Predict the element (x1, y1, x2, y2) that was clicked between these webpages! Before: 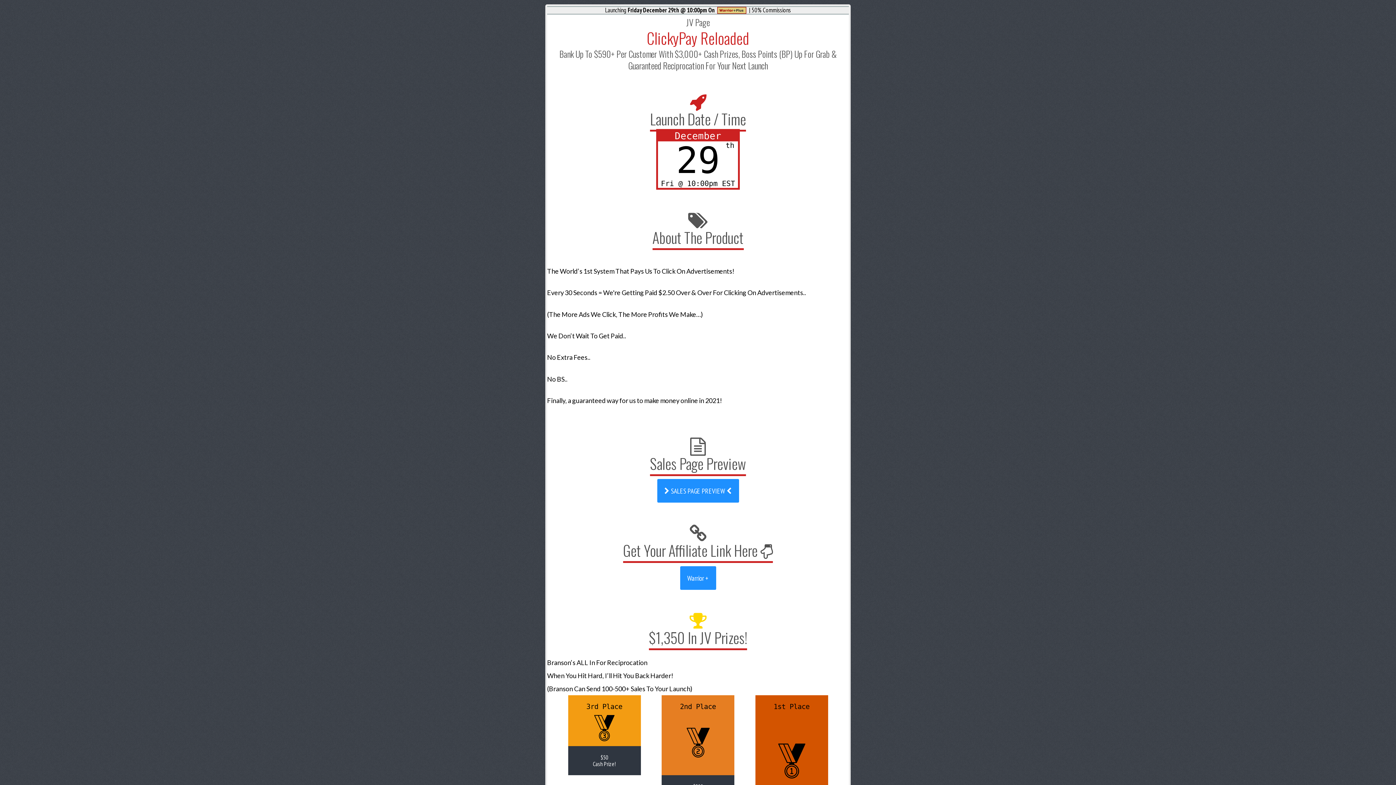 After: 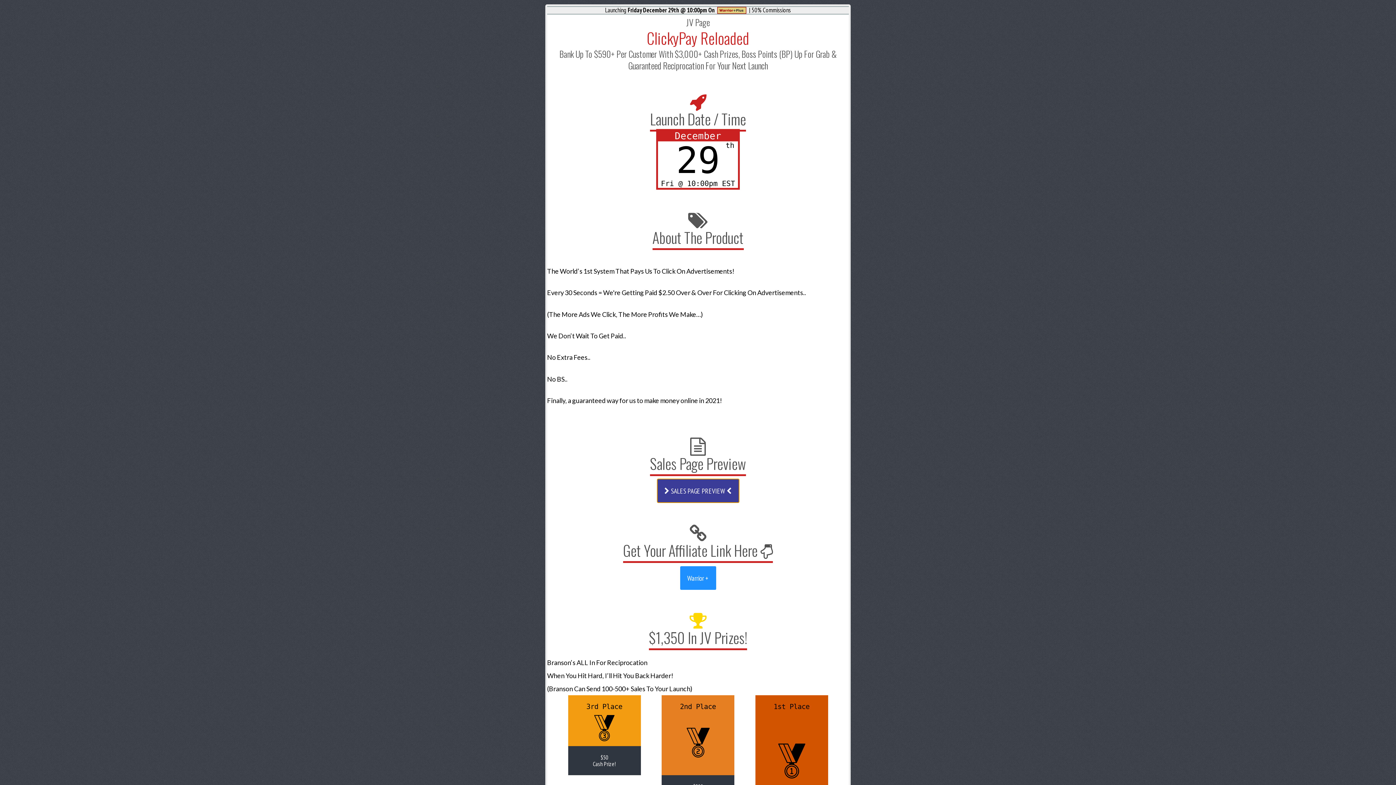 Action: label:  SALES PAGE PREVIEW  bbox: (657, 479, 739, 502)